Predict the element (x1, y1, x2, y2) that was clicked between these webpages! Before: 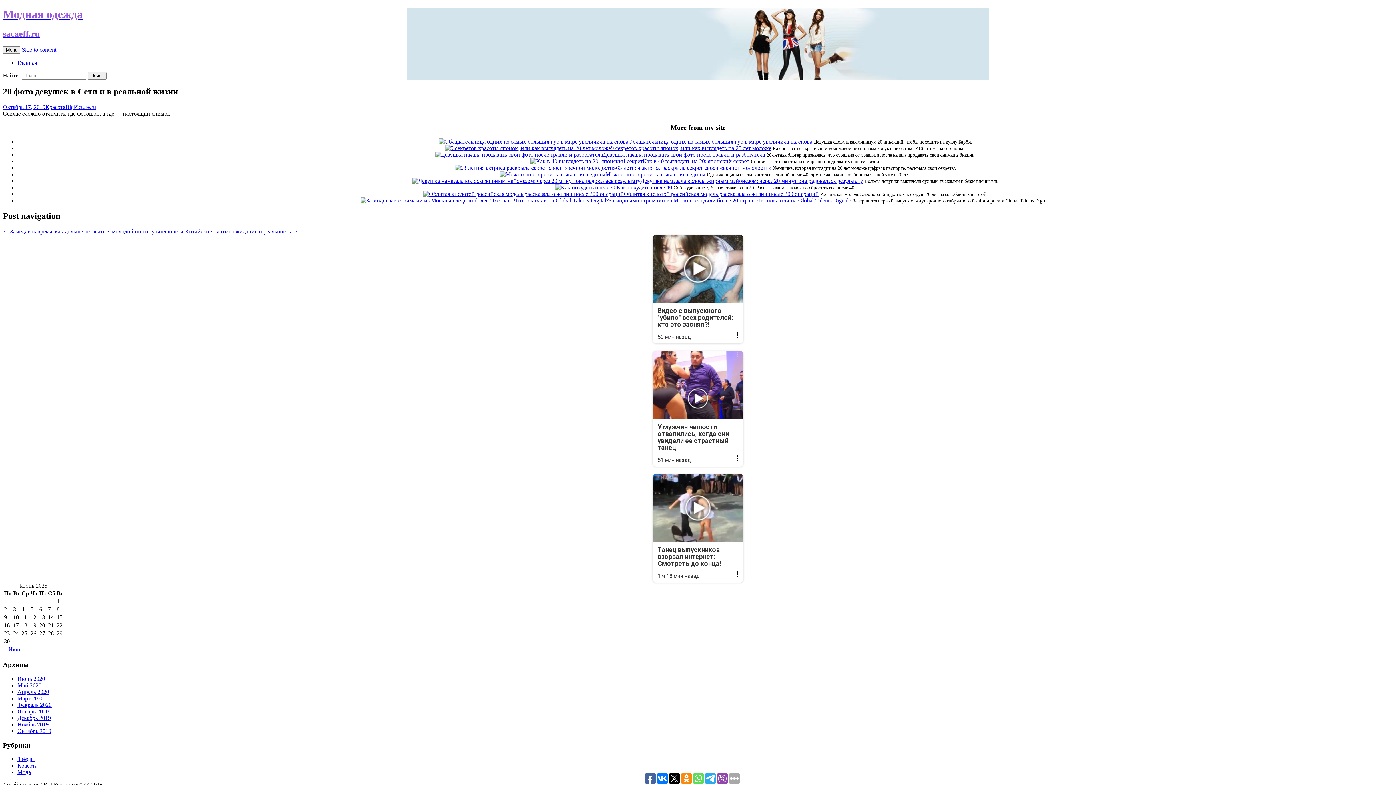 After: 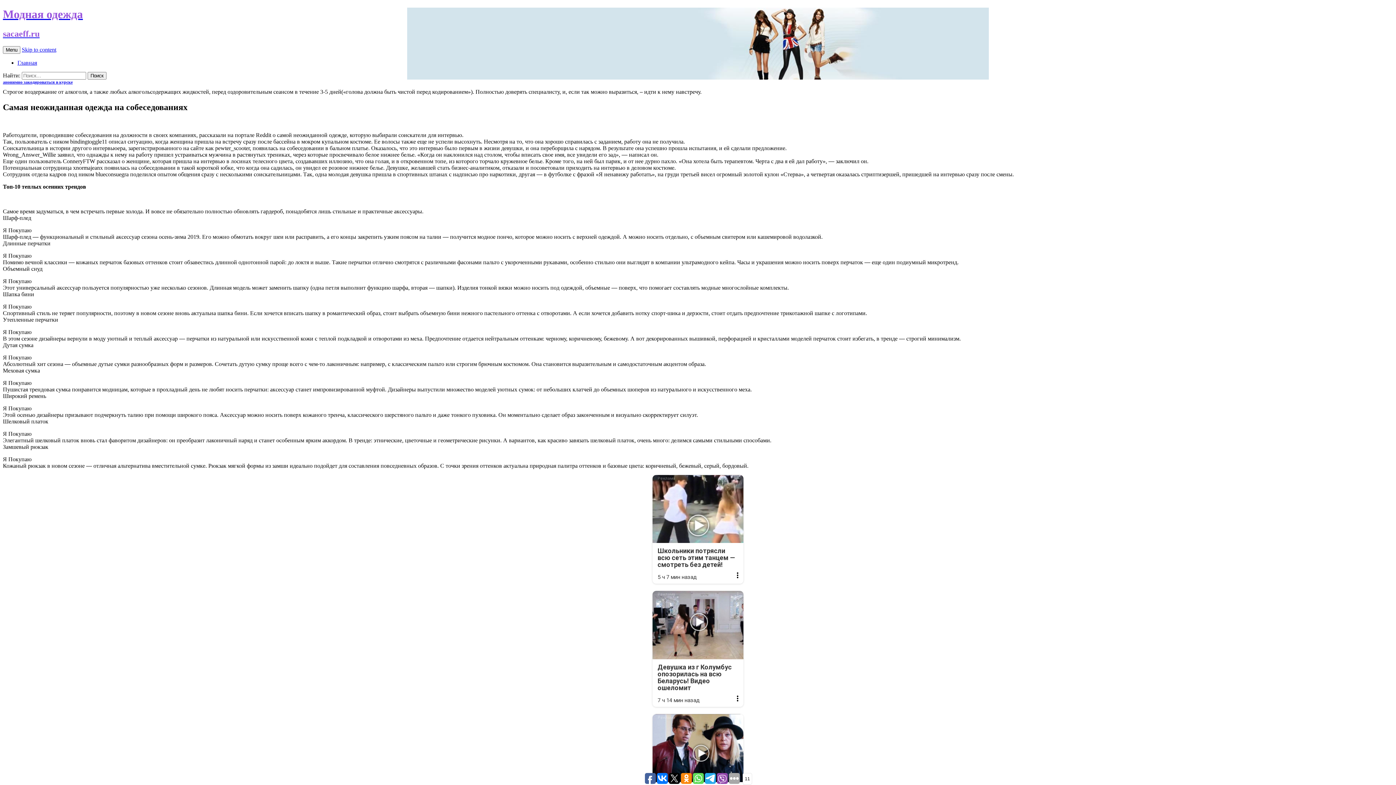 Action: label: Модная одежда
sacaeff.ru bbox: (2, 7, 1393, 38)